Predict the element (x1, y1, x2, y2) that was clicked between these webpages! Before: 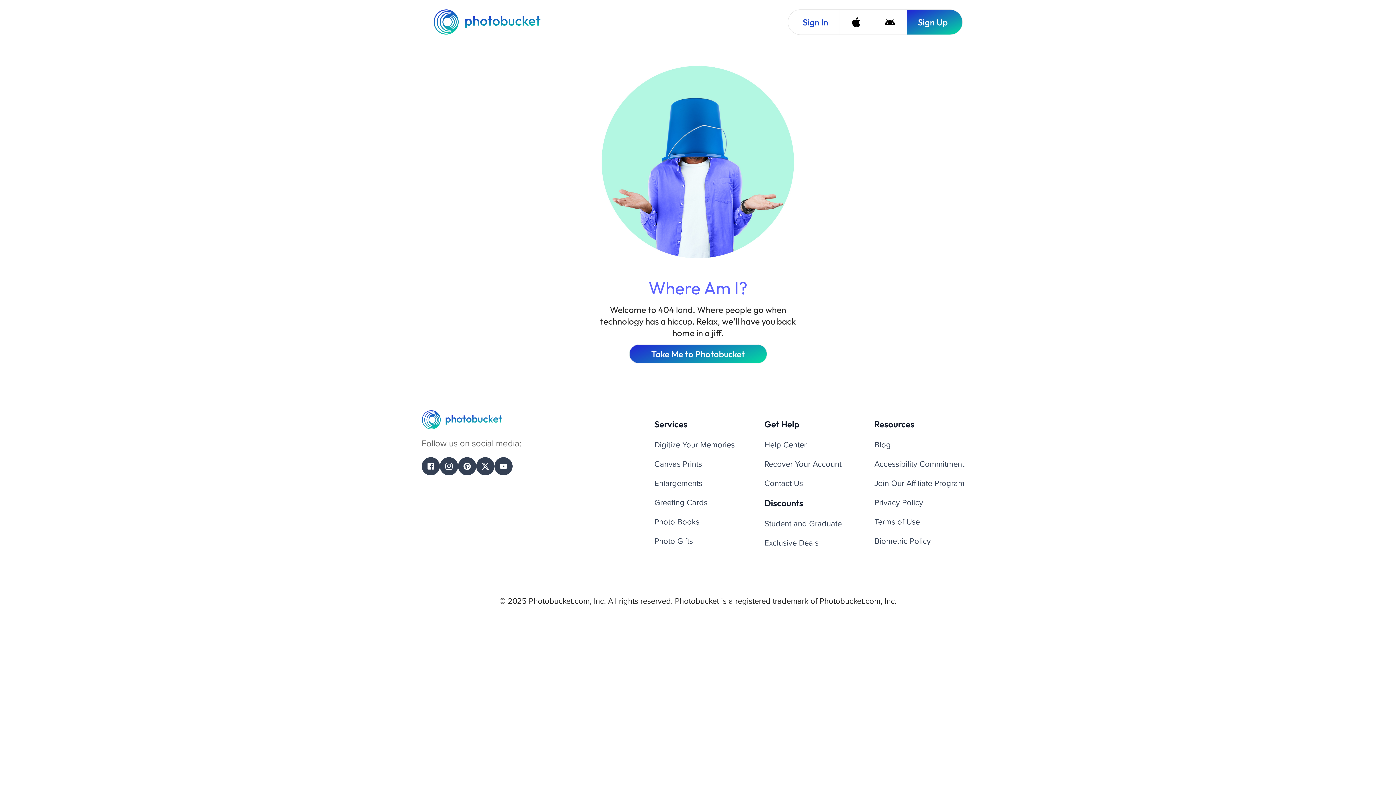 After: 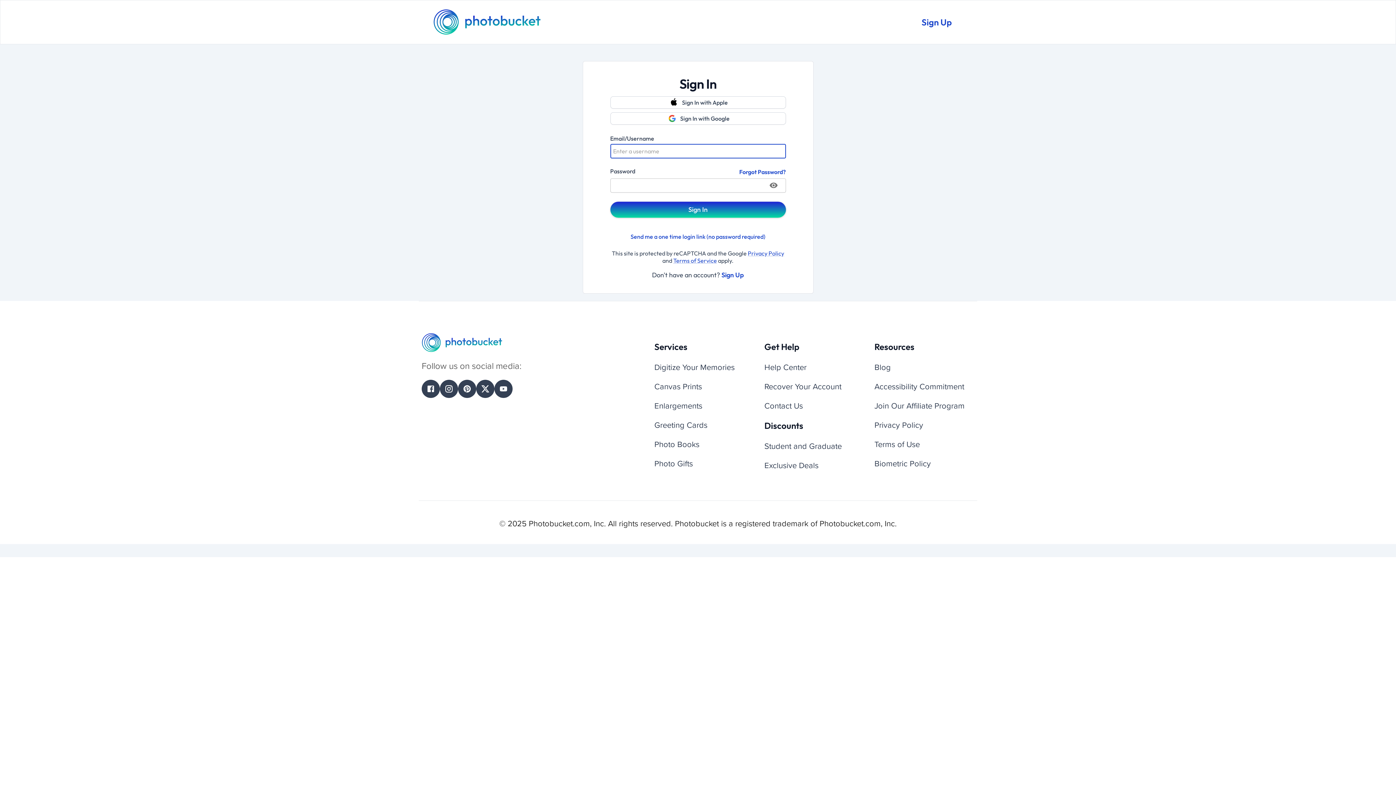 Action: label: Sign In bbox: (788, 9, 839, 34)